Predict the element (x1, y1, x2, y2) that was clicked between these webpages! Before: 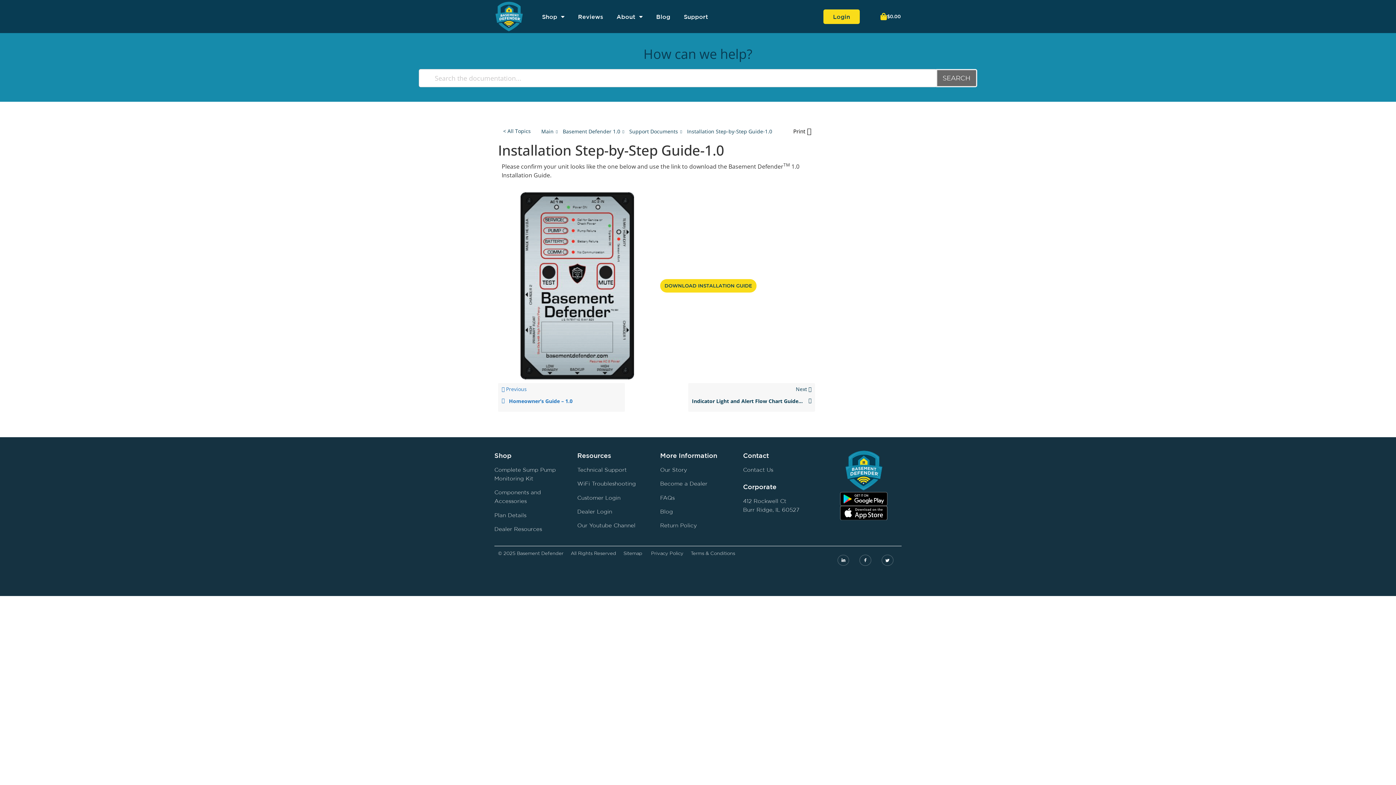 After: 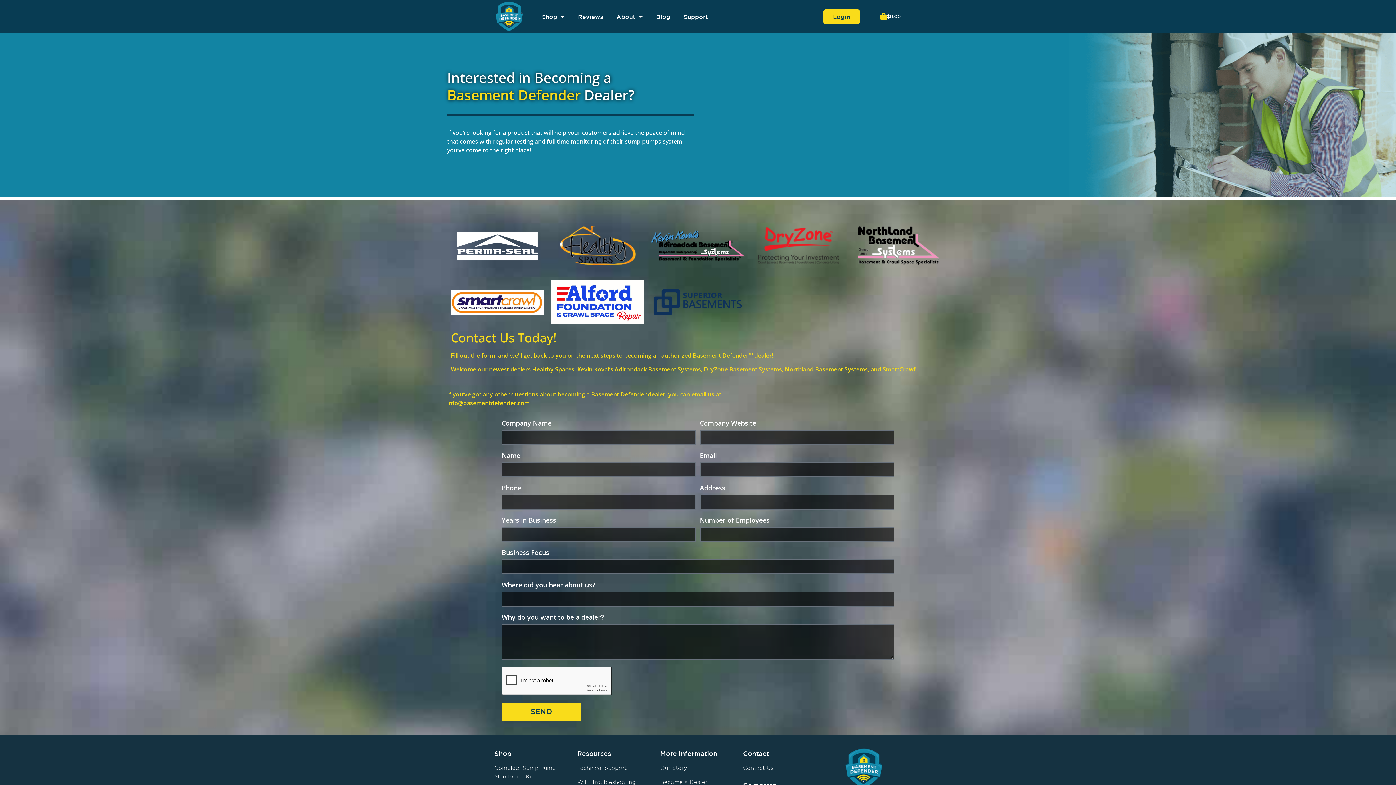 Action: bbox: (660, 479, 707, 488) label: Become a Dealer